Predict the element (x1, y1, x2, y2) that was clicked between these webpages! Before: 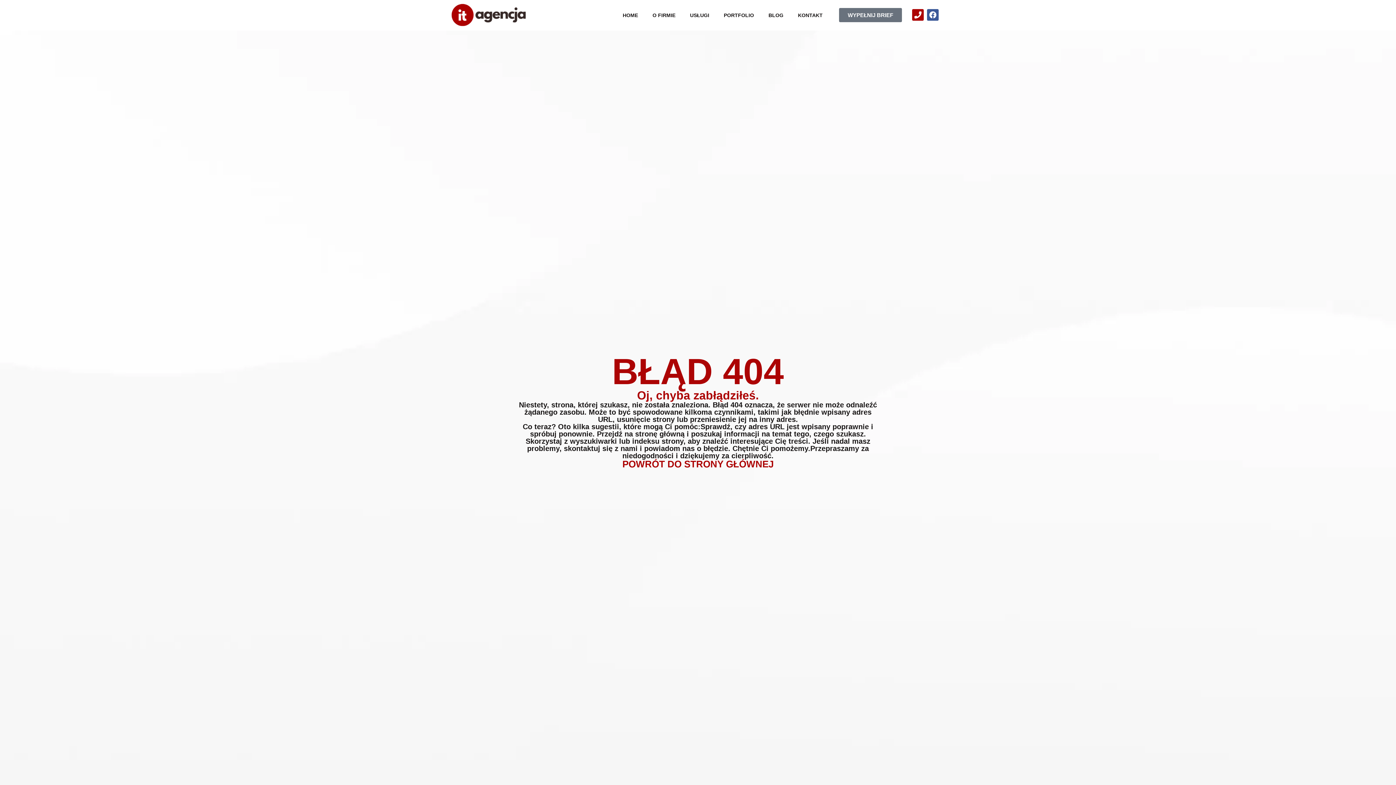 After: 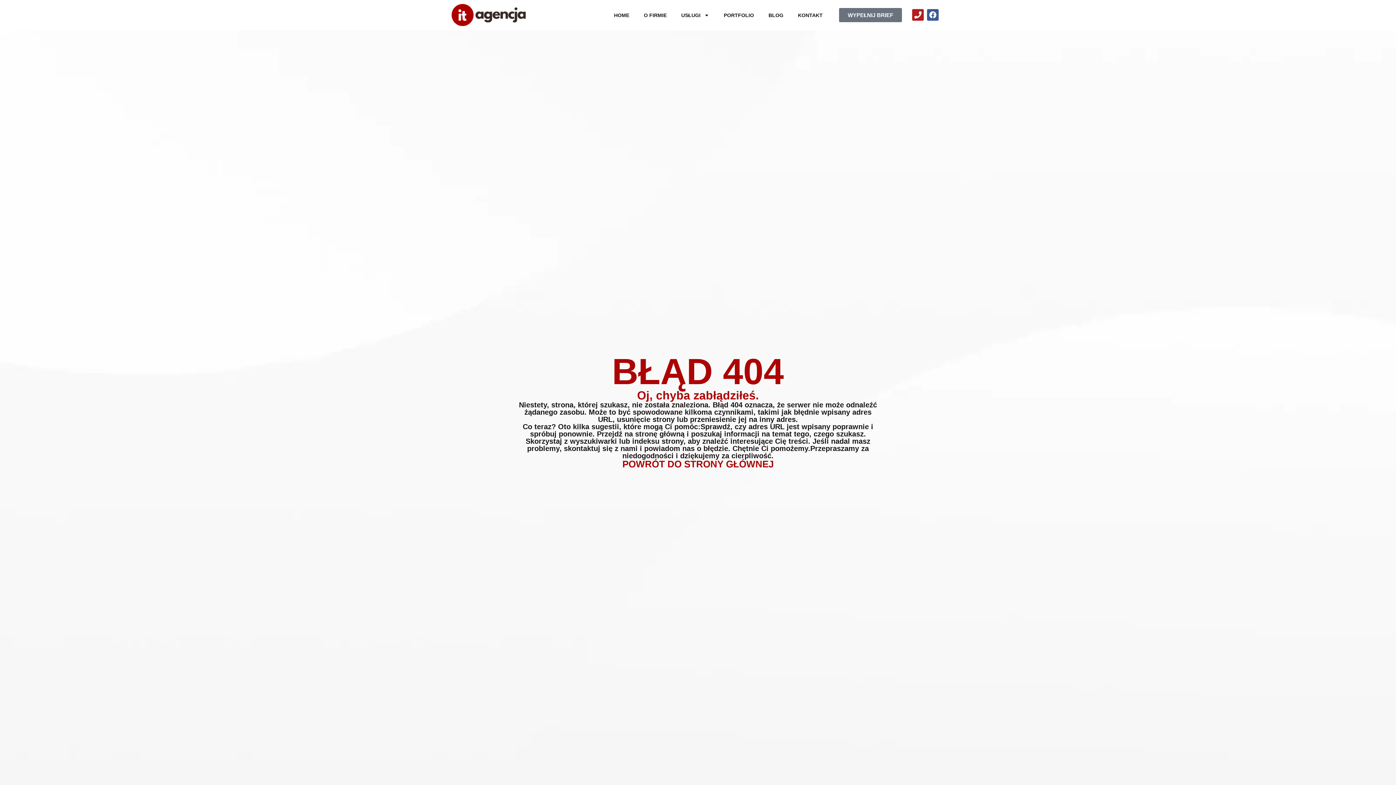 Action: label: Phone bbox: (912, 9, 924, 20)